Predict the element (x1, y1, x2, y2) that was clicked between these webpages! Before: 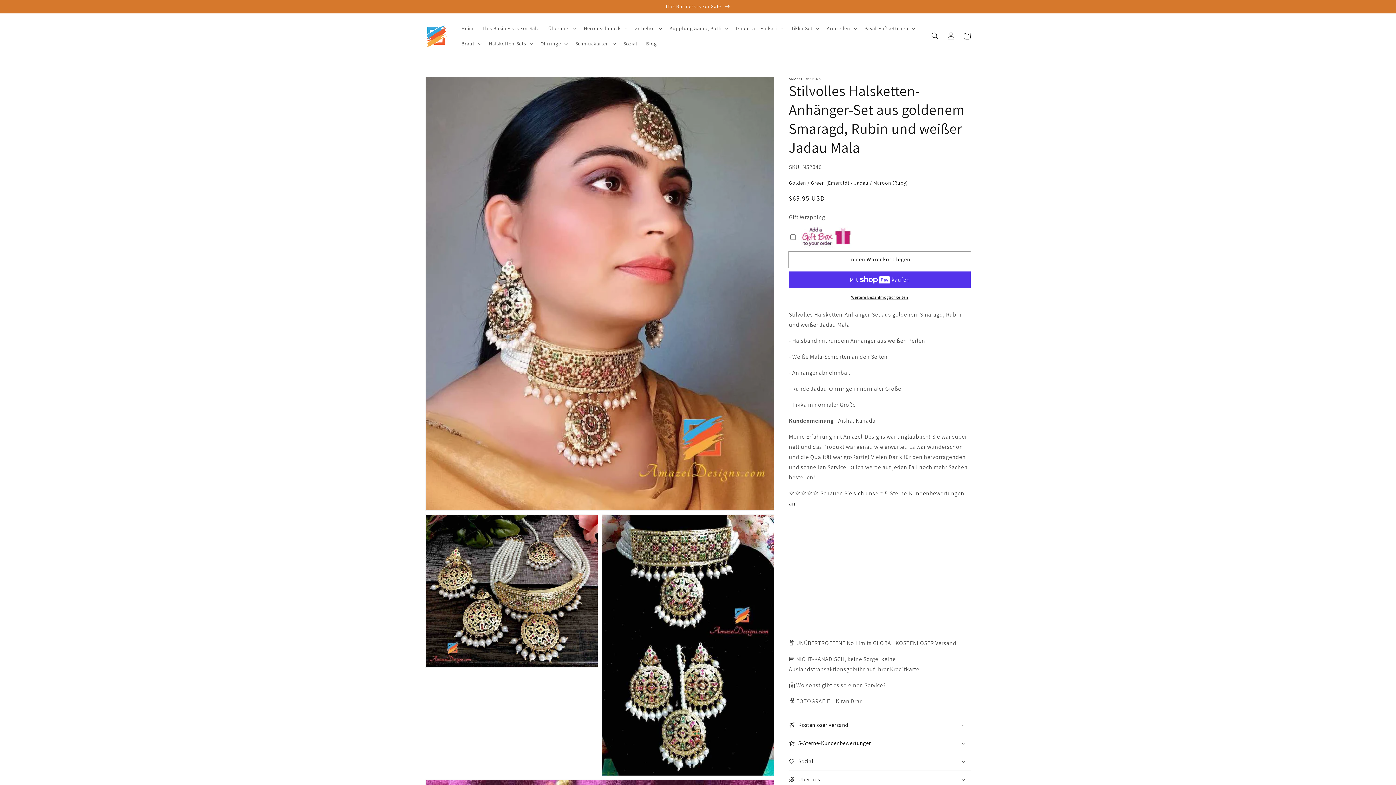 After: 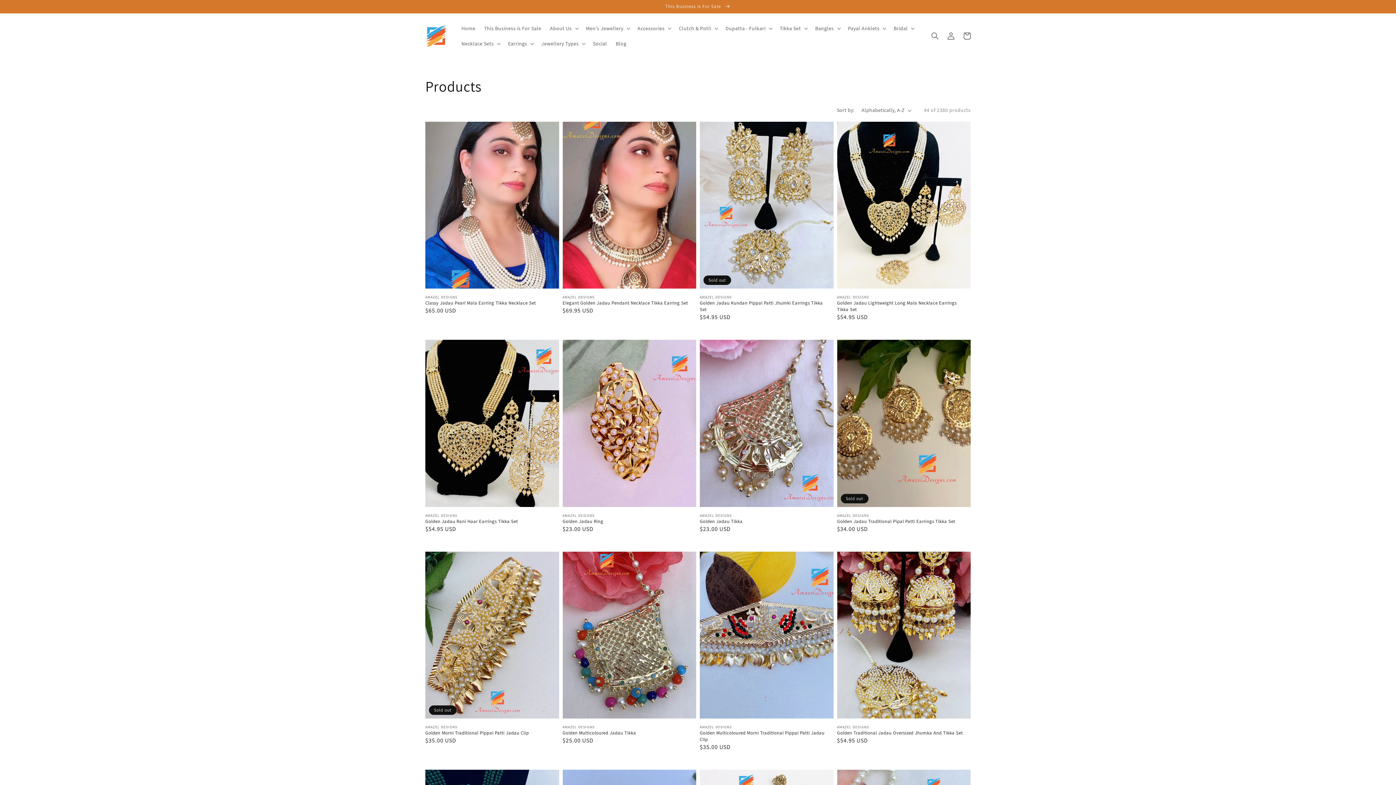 Action: label: Jadau / bbox: (854, 178, 872, 187)